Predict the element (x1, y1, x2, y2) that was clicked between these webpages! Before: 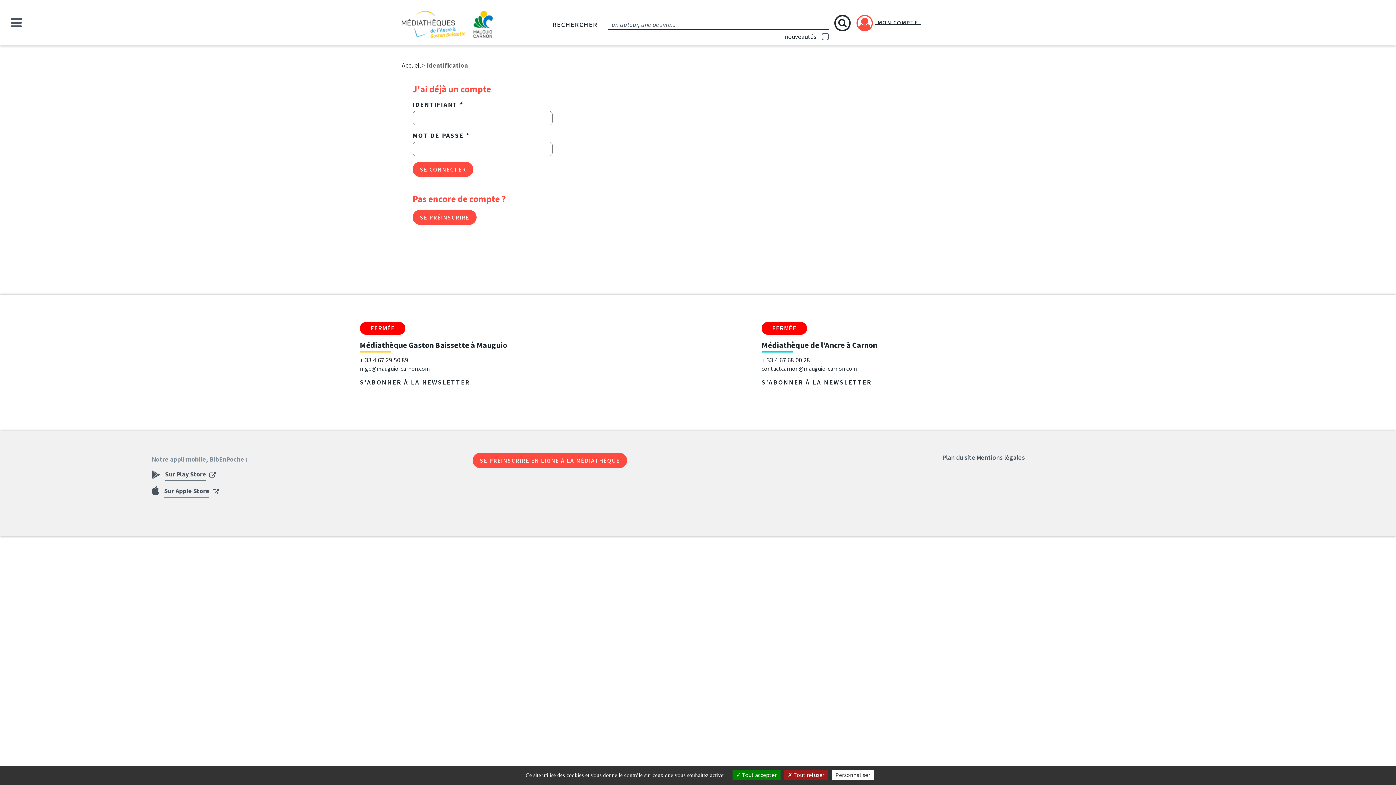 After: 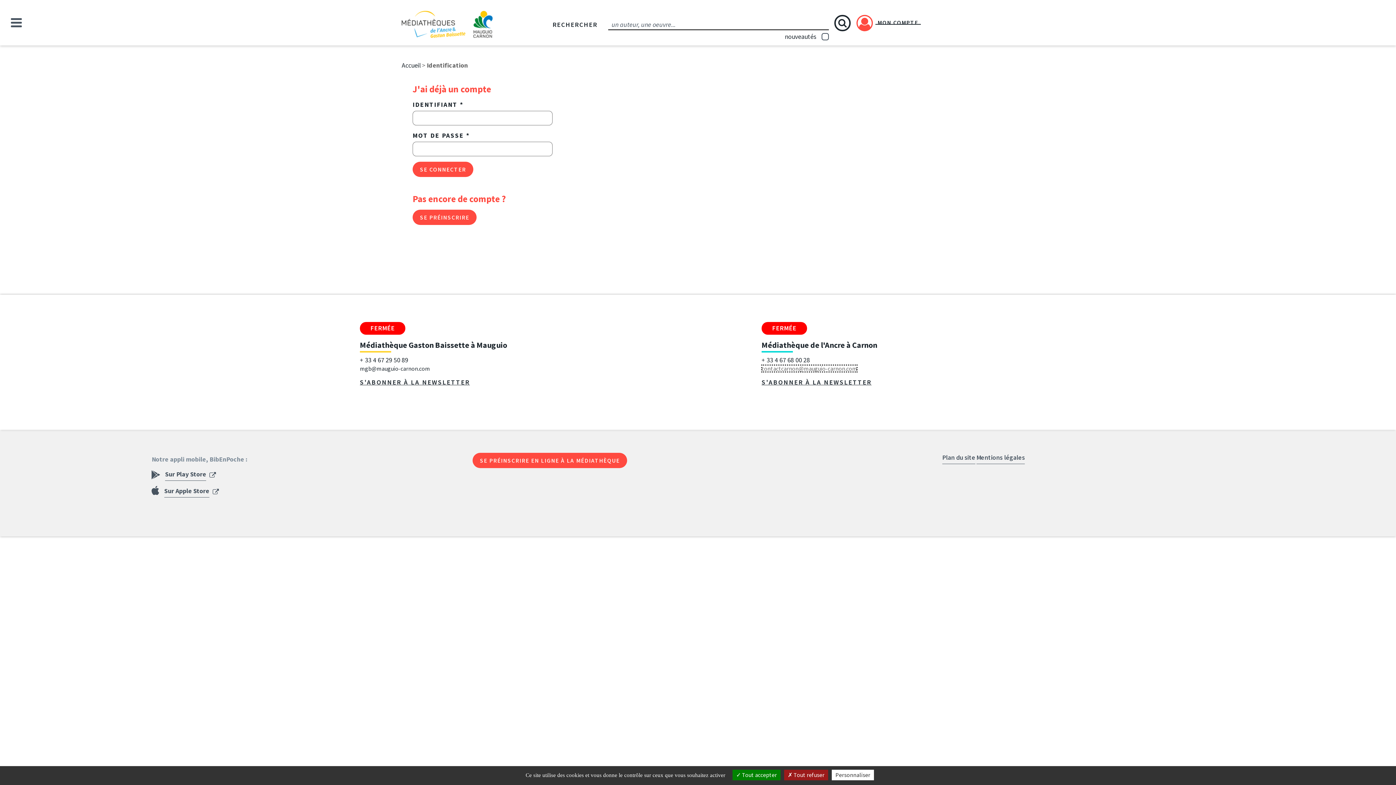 Action: label: contactcarnon@mauguio-carnon.com bbox: (761, 365, 857, 372)